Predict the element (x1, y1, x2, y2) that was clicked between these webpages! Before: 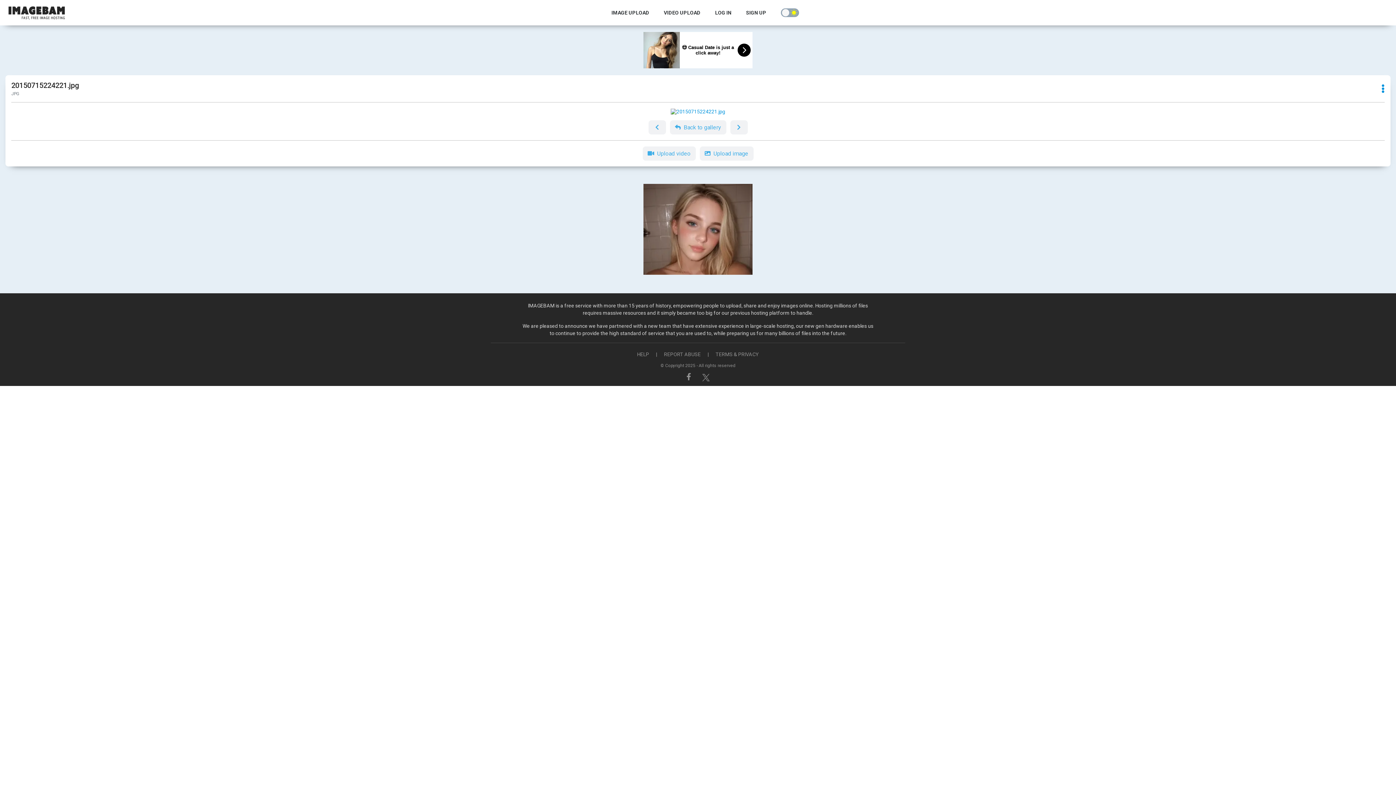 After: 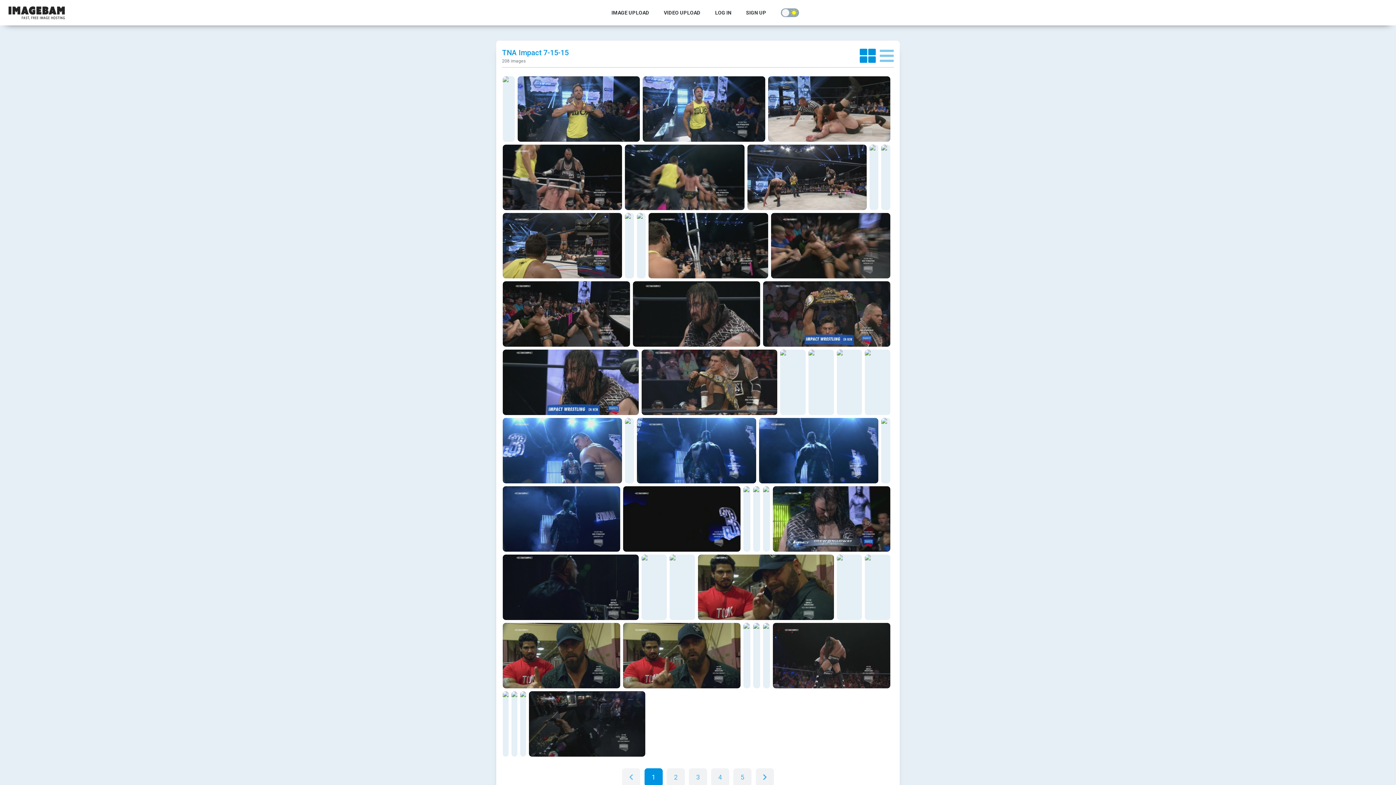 Action: bbox: (670, 120, 726, 134) label: Back to gallery